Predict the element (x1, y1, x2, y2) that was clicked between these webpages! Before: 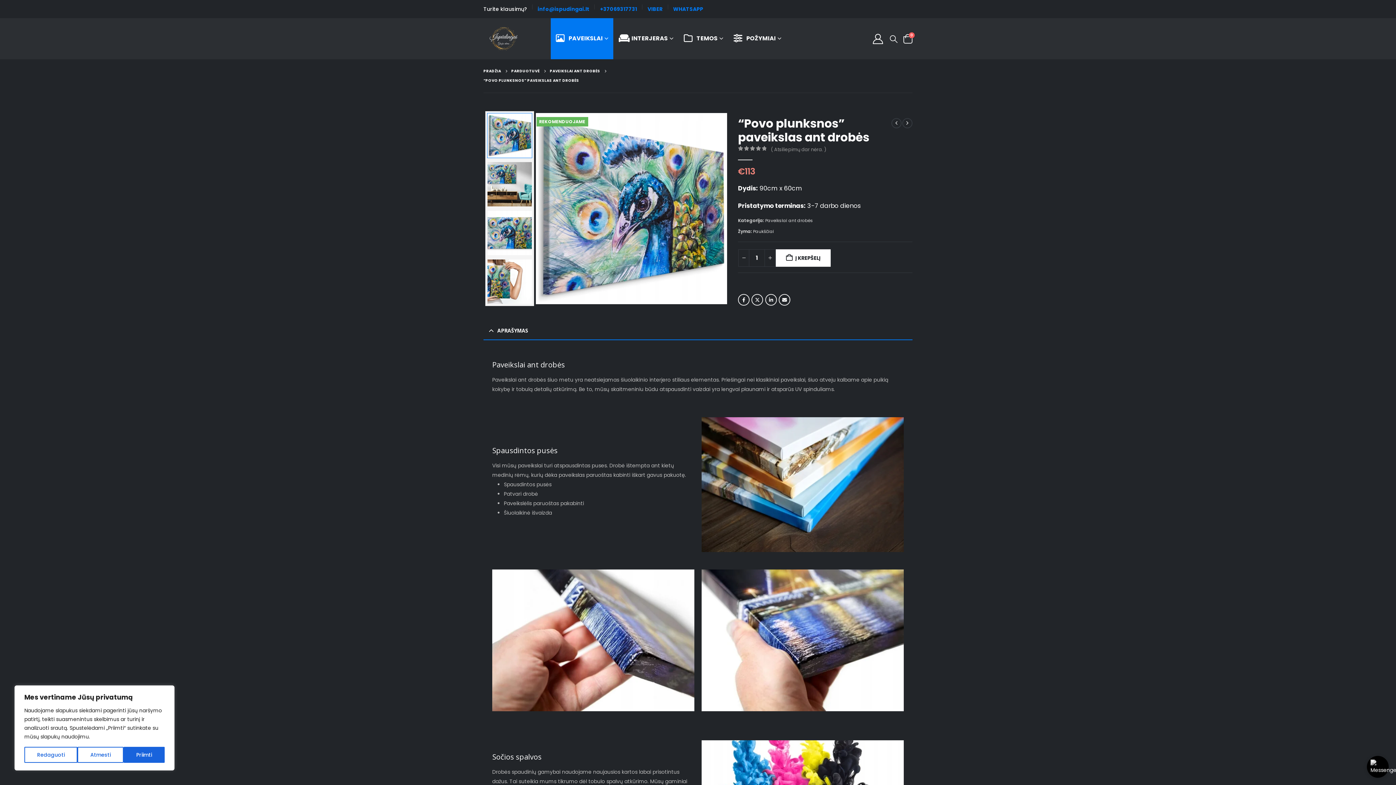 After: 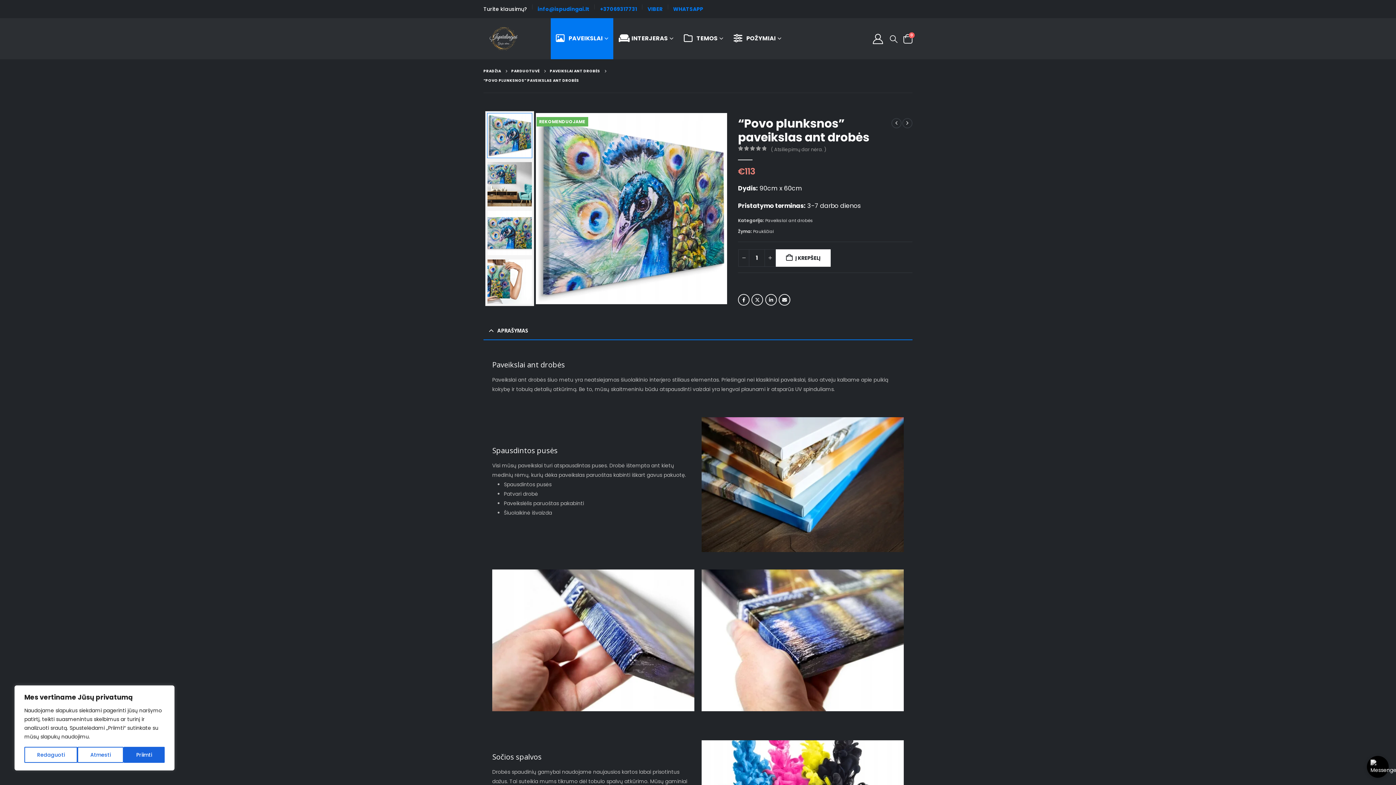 Action: label: VIBER bbox: (647, 5, 662, 12)